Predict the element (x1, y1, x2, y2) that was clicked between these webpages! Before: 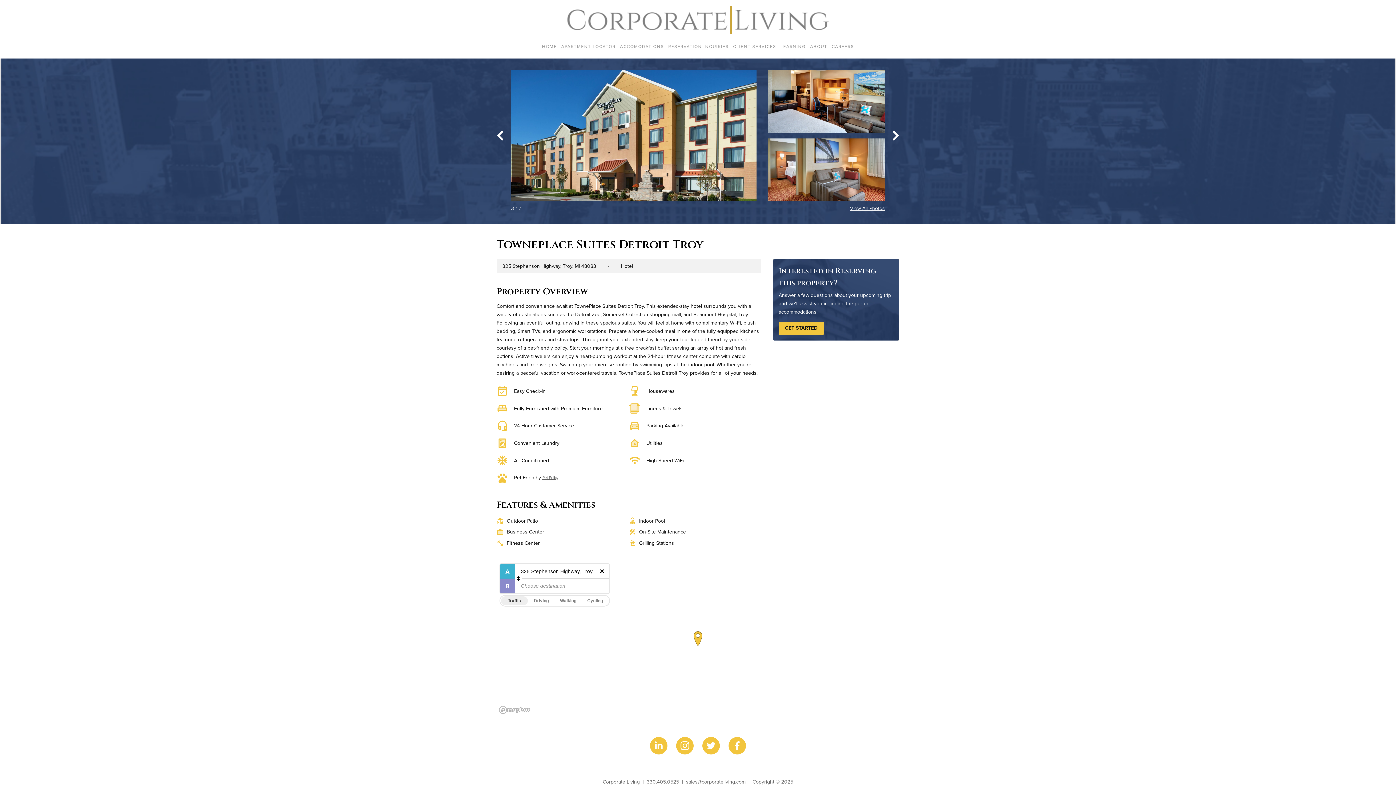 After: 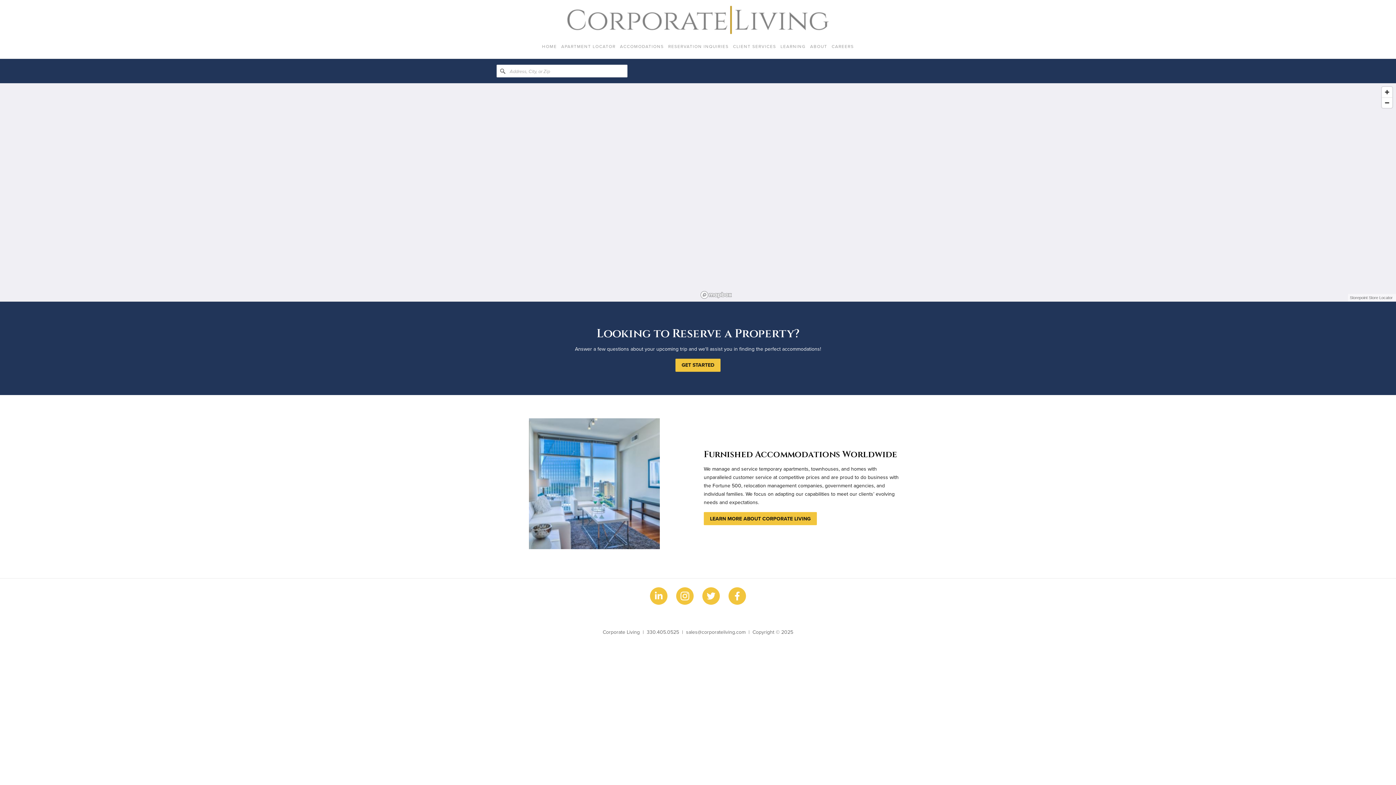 Action: label: APARTMENT LOCATOR bbox: (559, 40, 617, 52)